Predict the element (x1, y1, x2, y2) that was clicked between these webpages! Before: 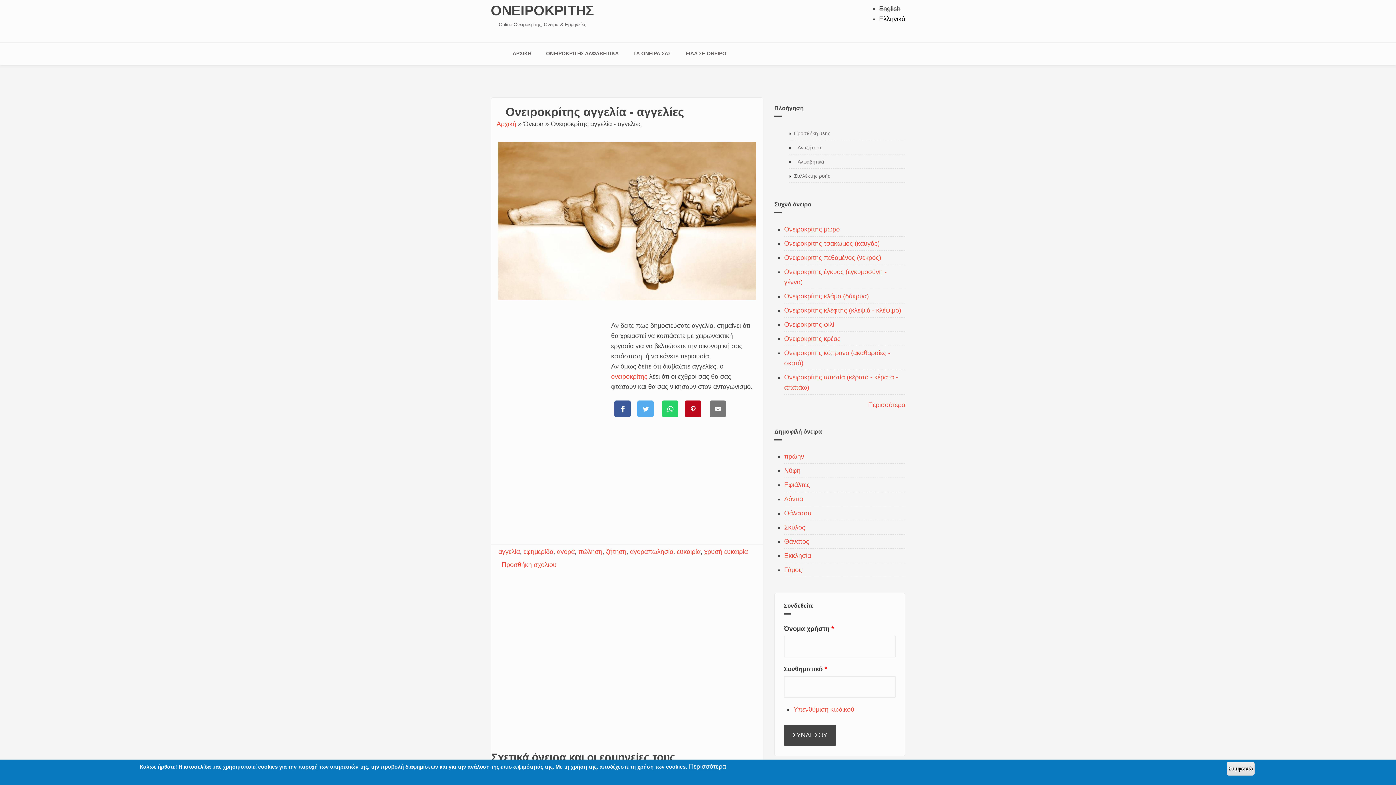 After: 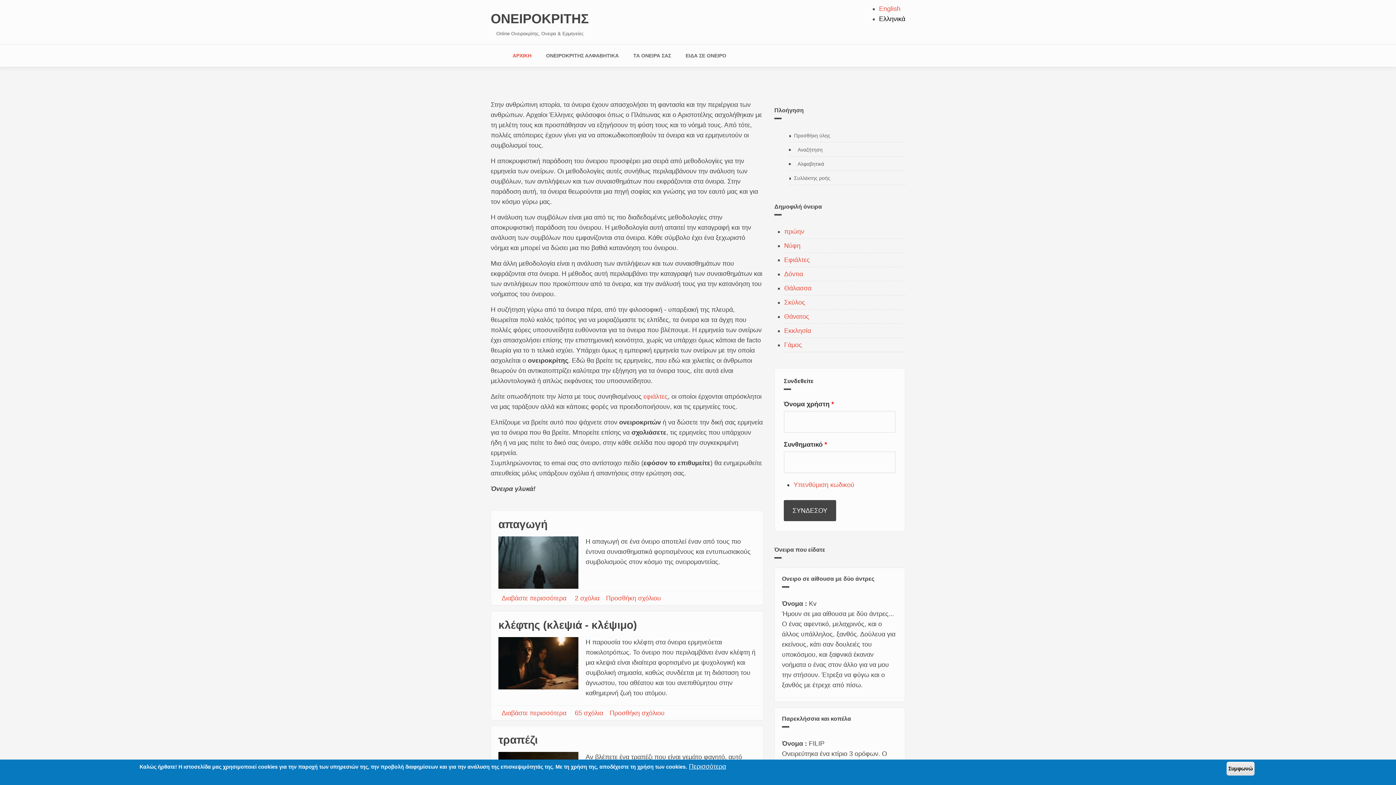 Action: label: ονειροκρίτης bbox: (611, 373, 647, 380)